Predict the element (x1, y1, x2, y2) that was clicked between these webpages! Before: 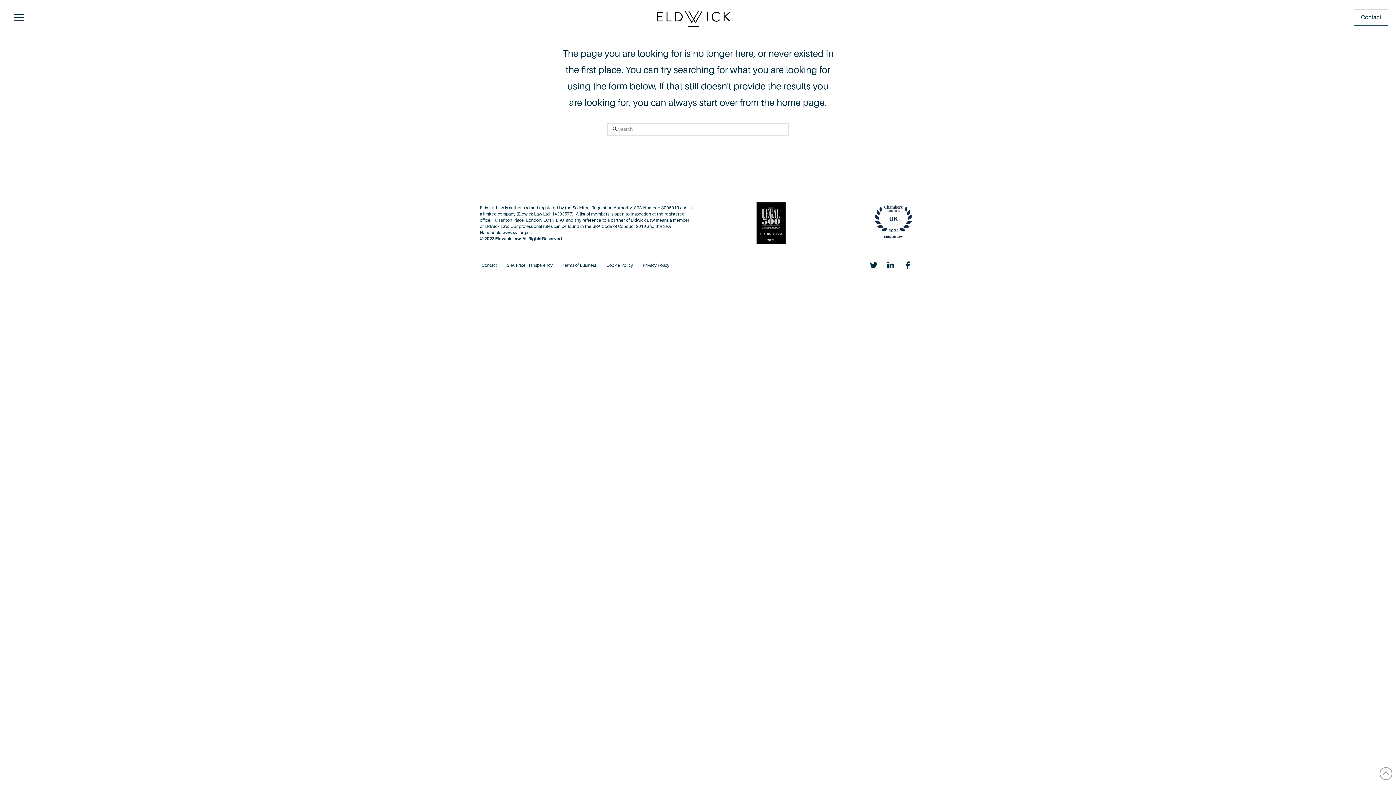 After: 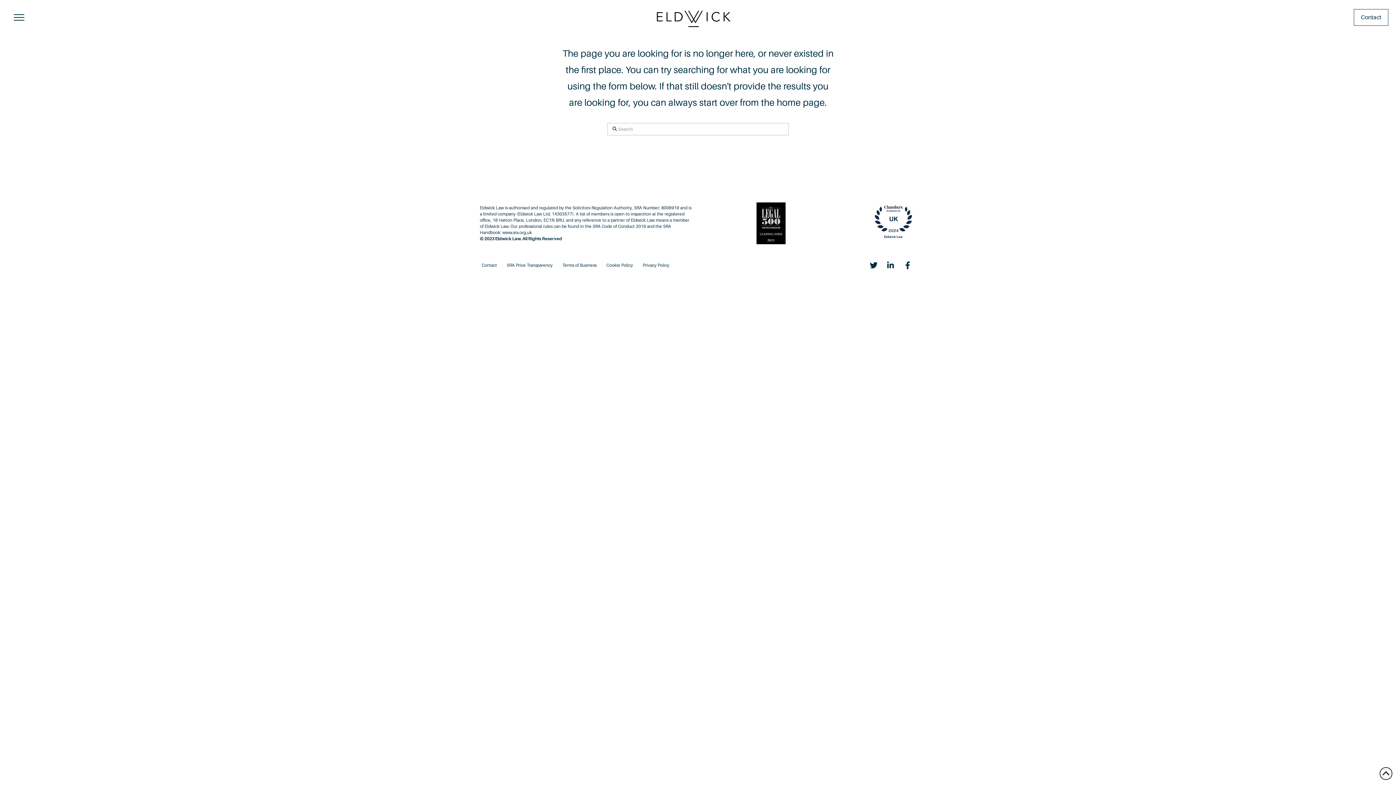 Action: bbox: (1380, 767, 1392, 780)